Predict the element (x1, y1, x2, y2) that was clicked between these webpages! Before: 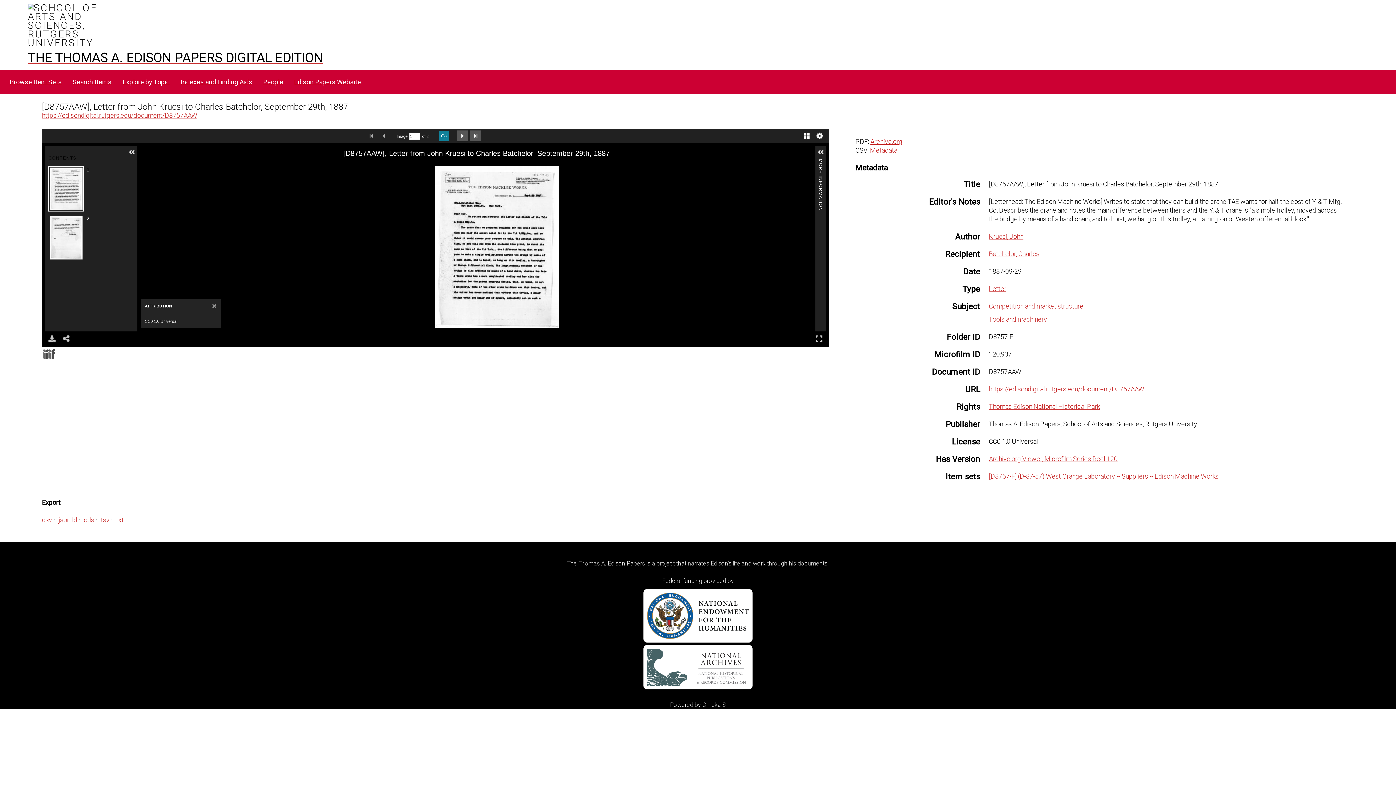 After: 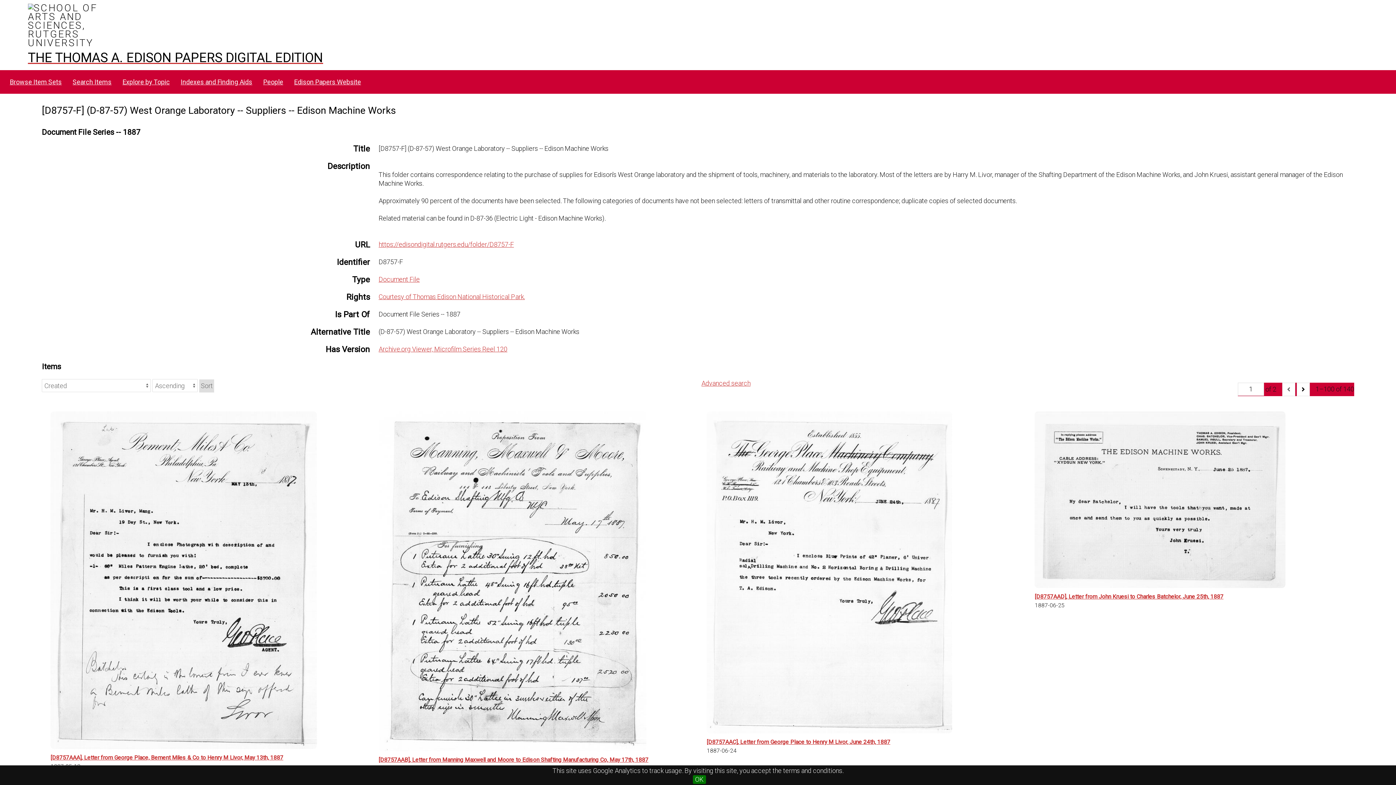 Action: bbox: (989, 472, 1218, 480) label: [D8757-F] (D-87-57) West Orange Laboratory -- Suppliers -- Edison Machine Works